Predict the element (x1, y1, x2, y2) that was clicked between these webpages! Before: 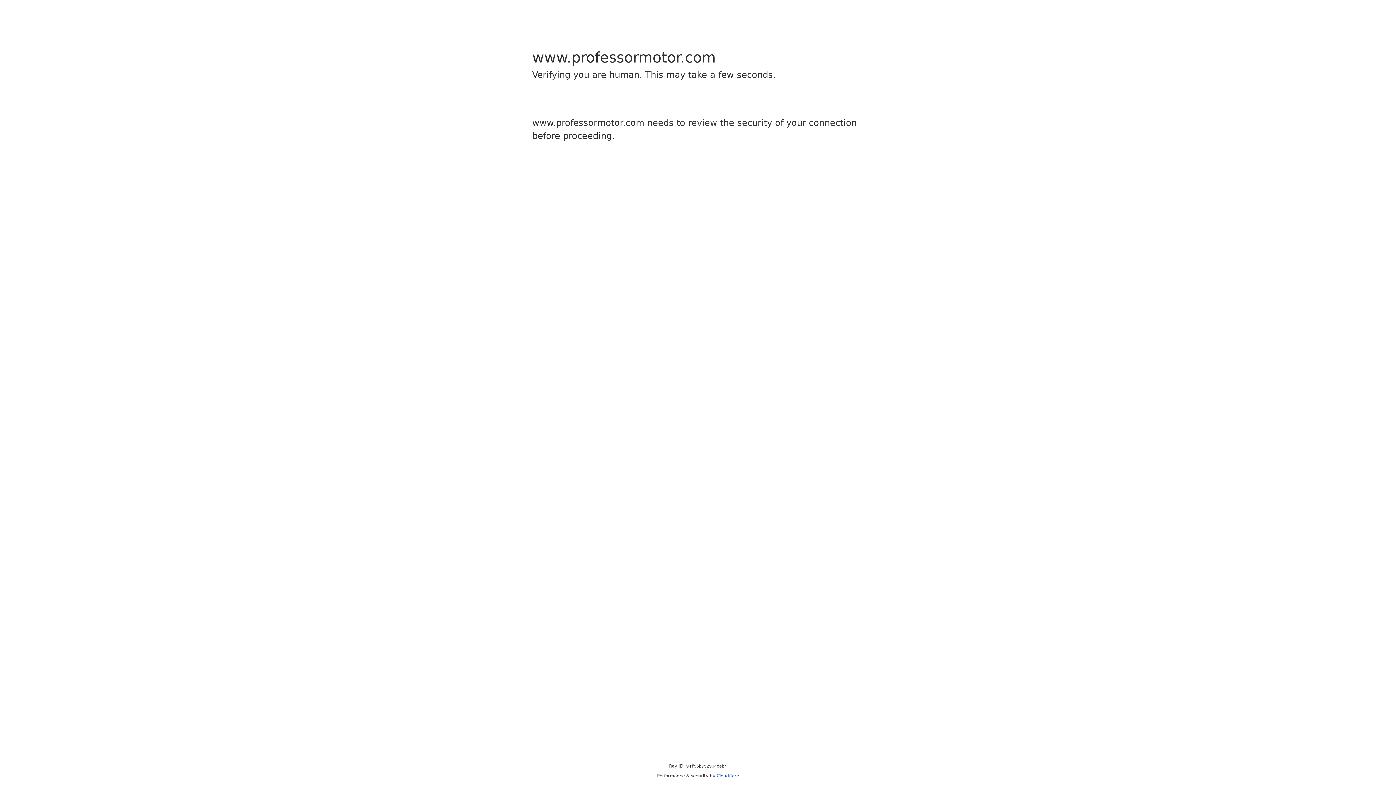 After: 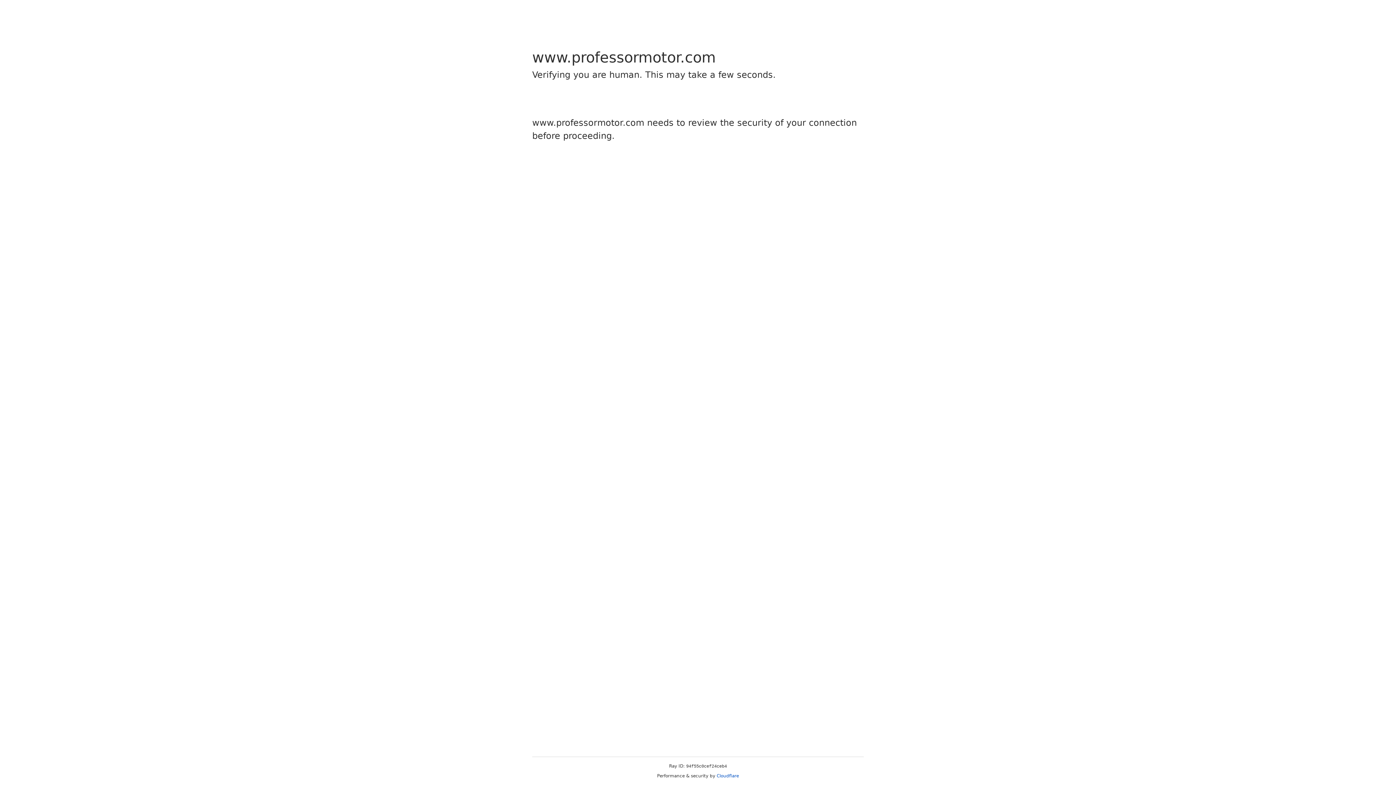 Action: label: Cloudflare bbox: (716, 773, 739, 778)